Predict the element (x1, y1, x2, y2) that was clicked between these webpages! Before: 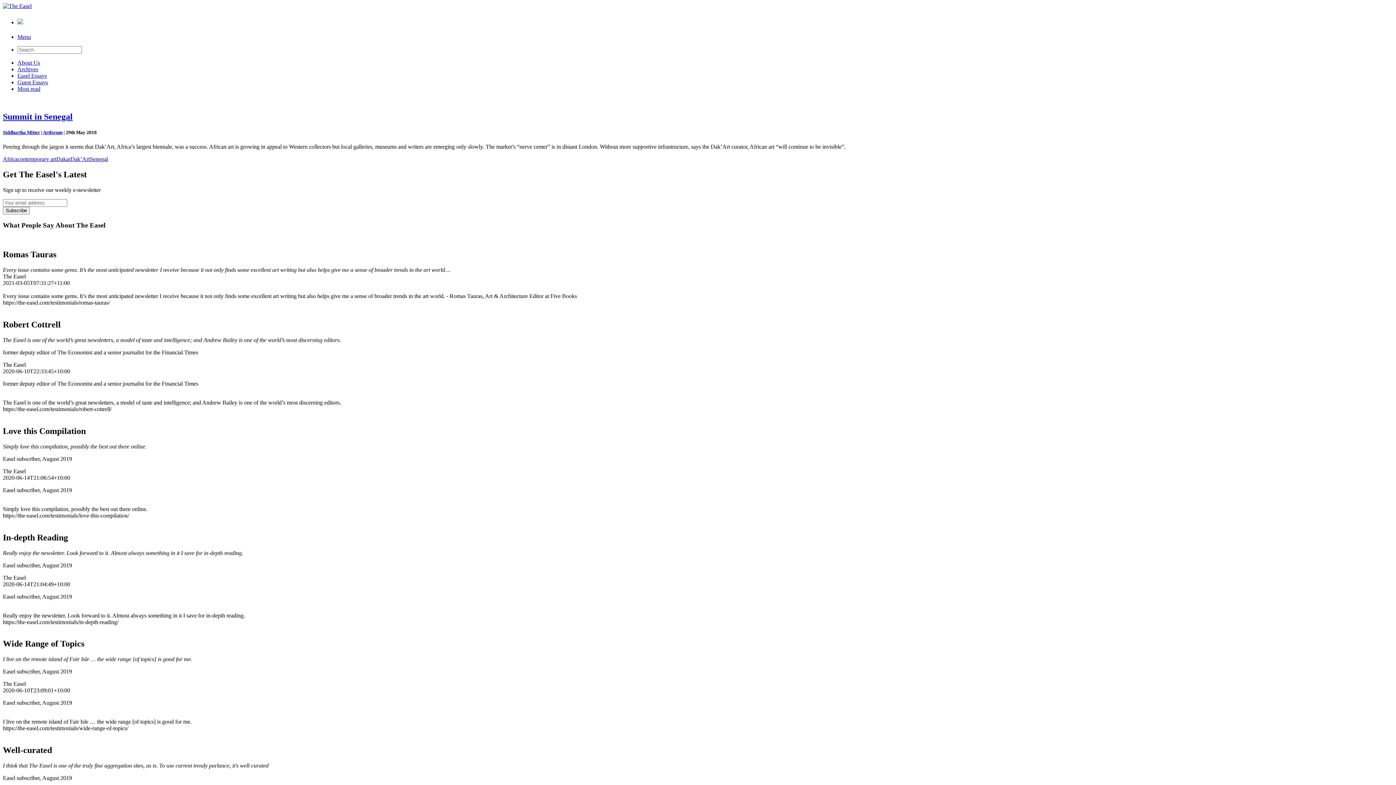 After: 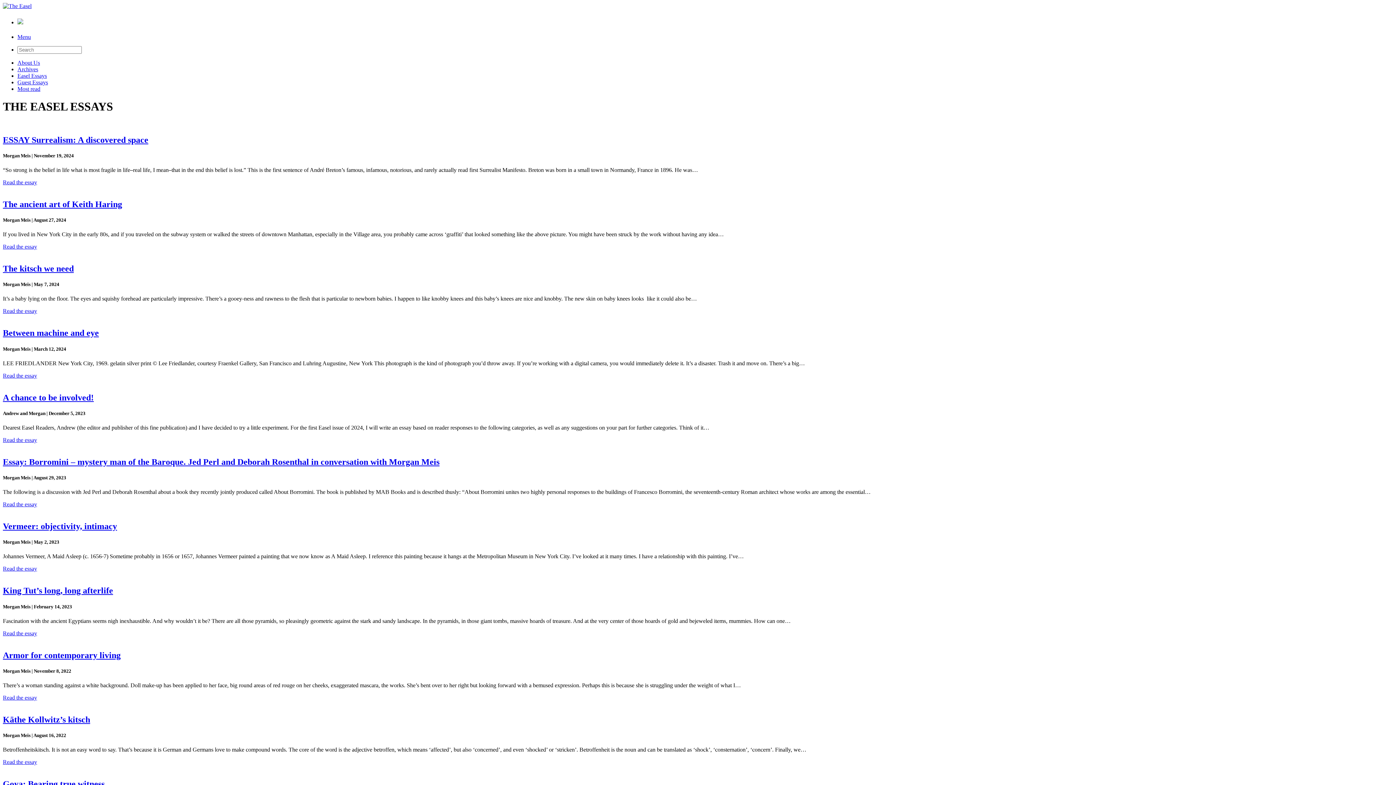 Action: label: Easel Essays bbox: (17, 72, 46, 78)